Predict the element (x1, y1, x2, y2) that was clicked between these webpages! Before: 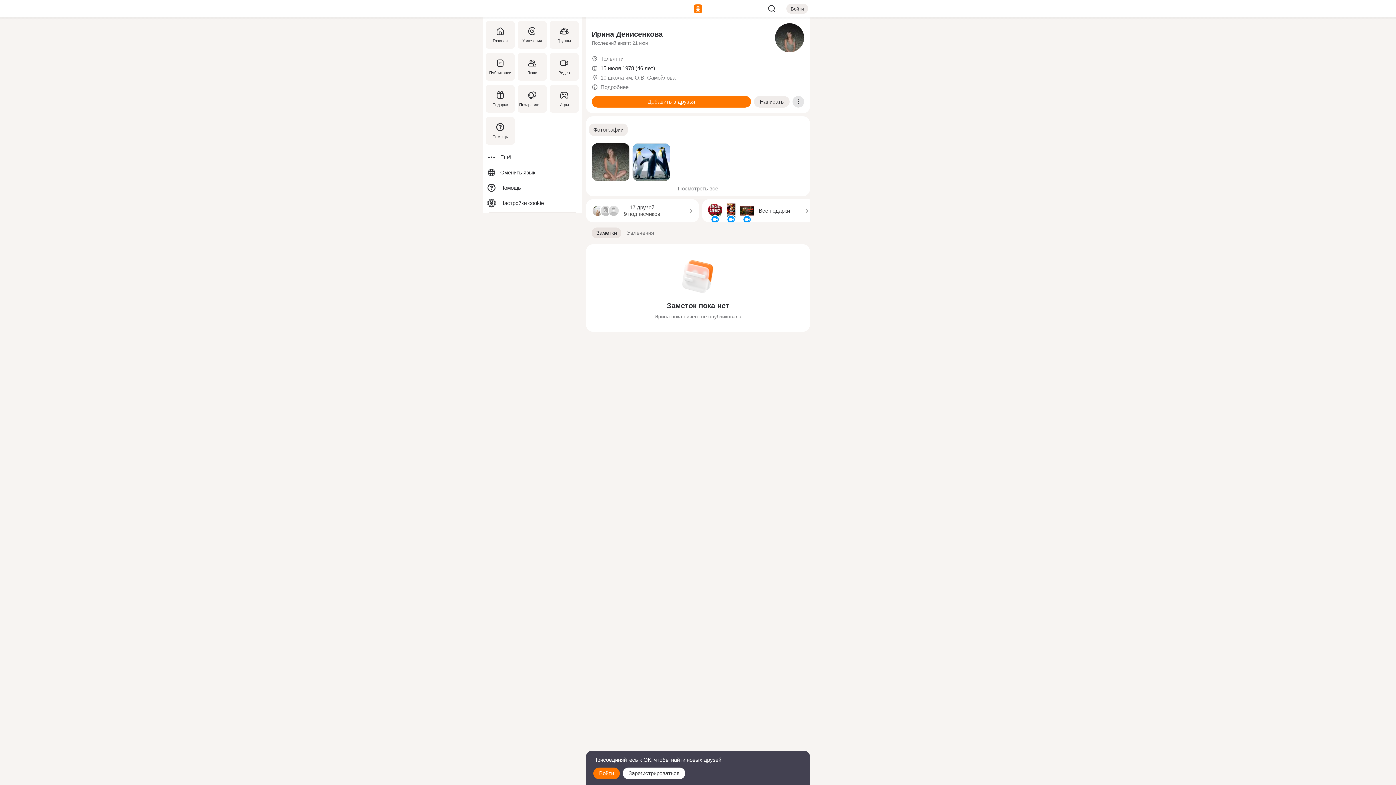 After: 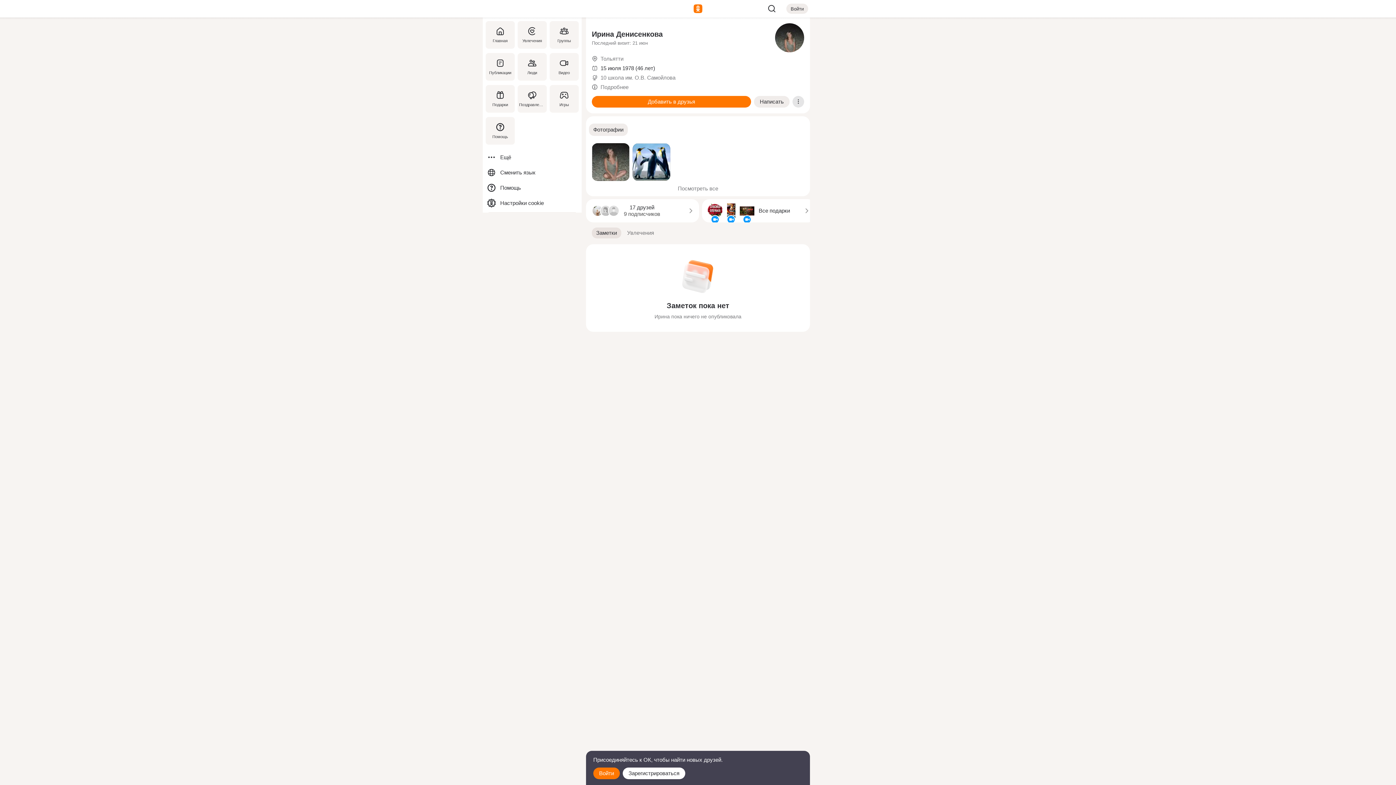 Action: label: Посмотреть все bbox: (586, 181, 810, 196)